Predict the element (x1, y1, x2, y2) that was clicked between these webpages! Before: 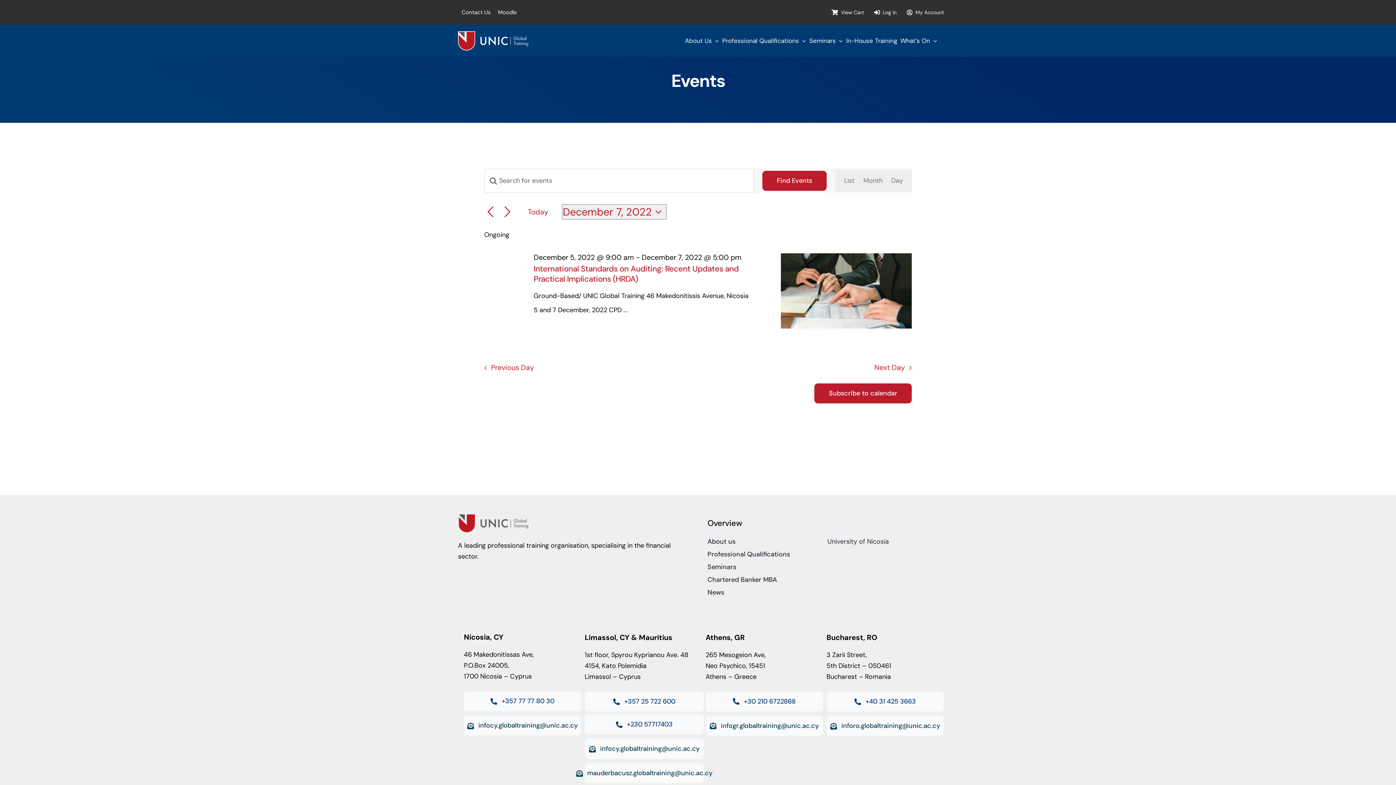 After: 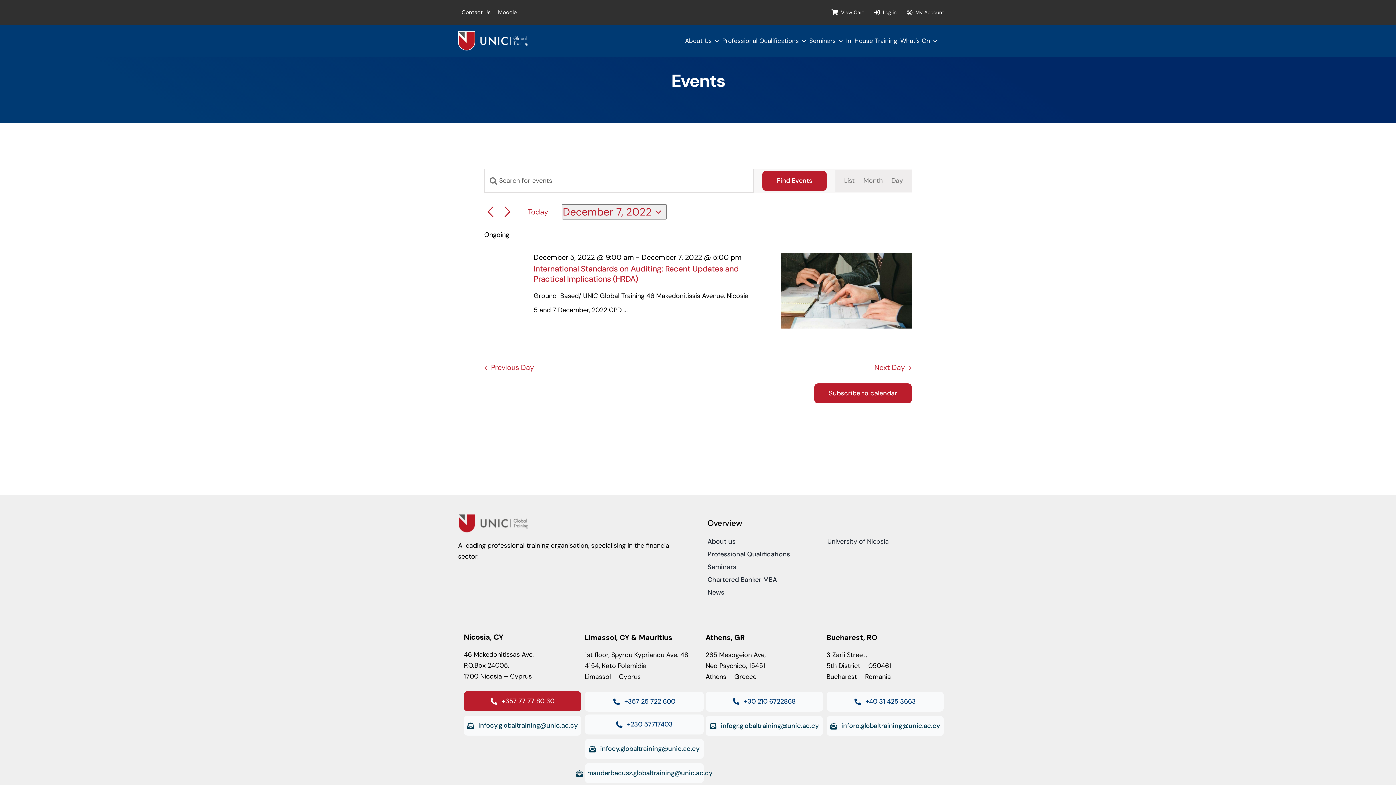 Action: bbox: (464, 691, 581, 711) label: +357 77 77 80 30